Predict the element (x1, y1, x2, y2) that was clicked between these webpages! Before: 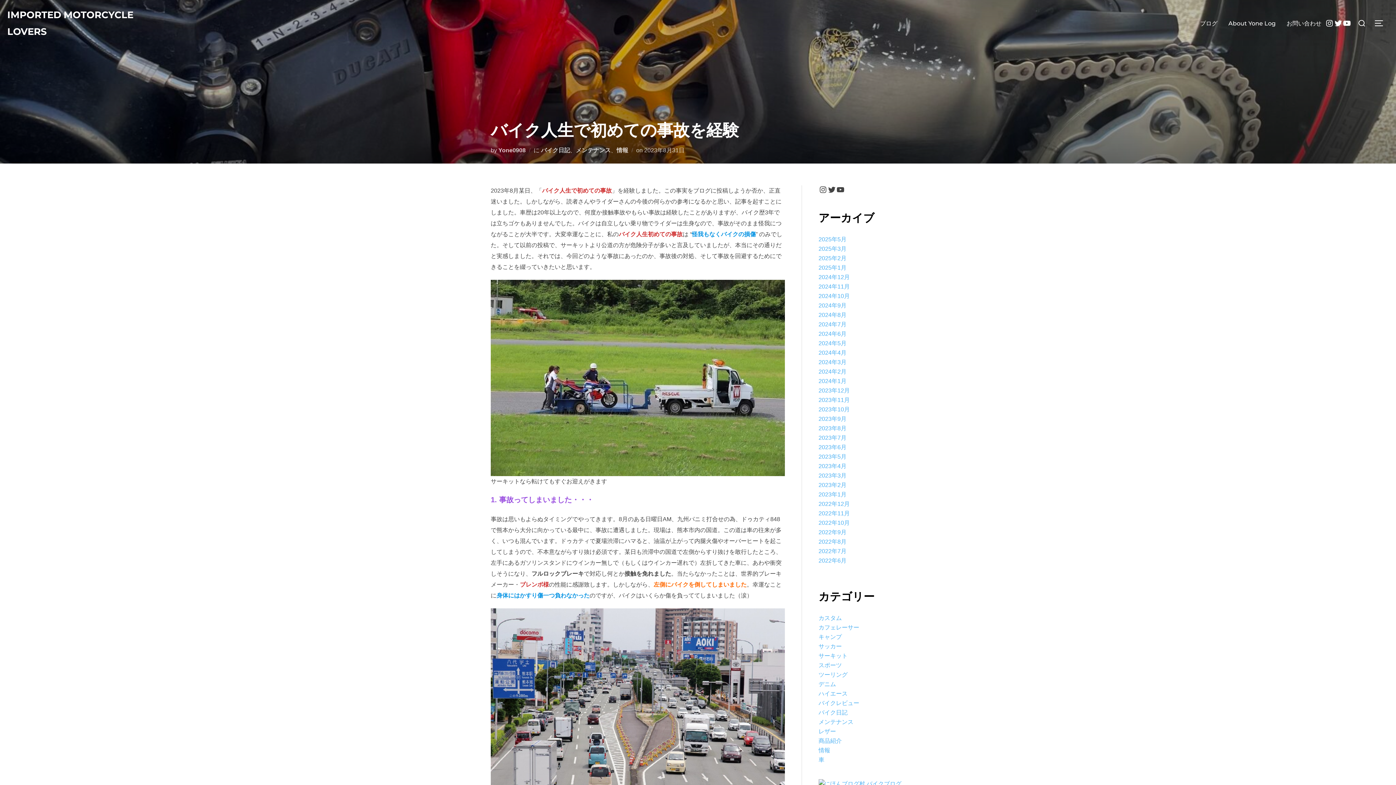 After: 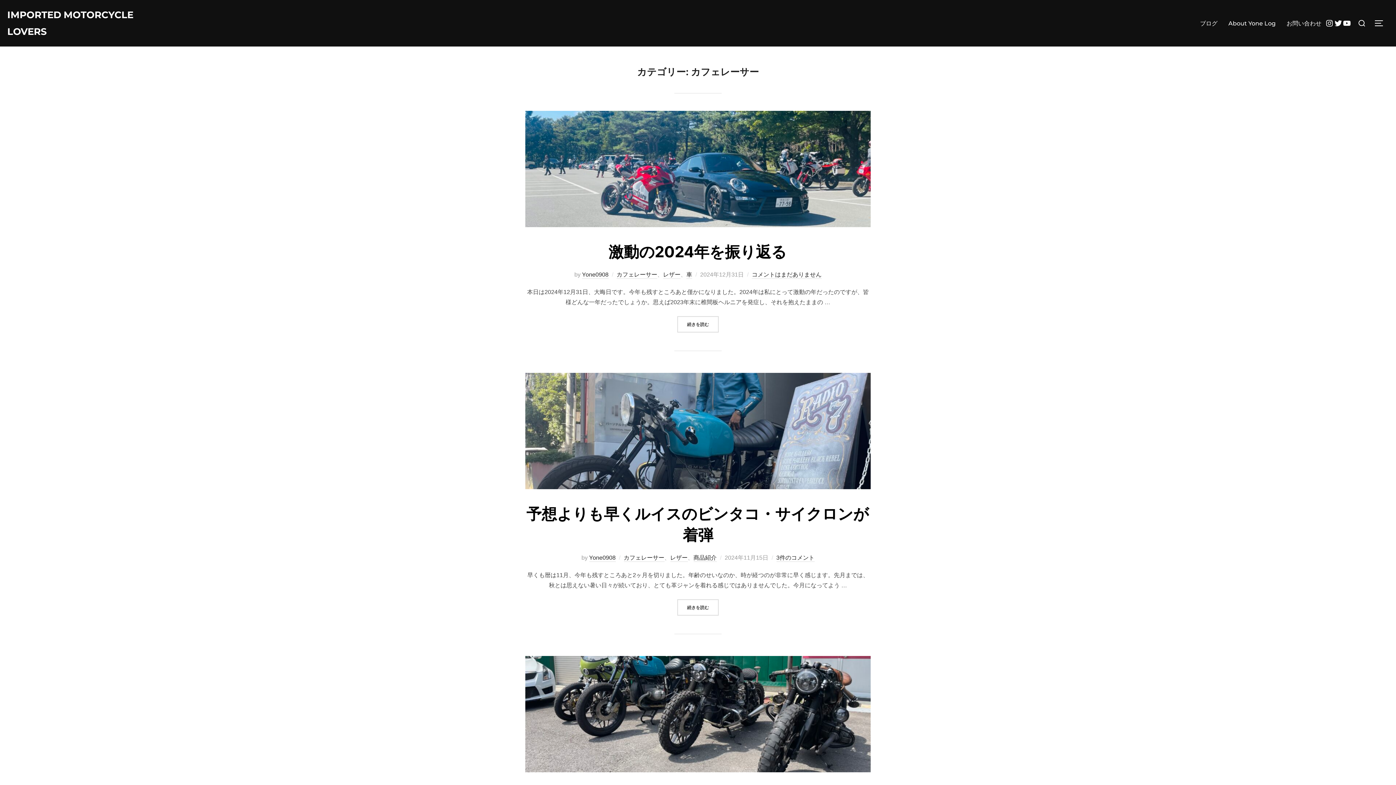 Action: bbox: (818, 624, 859, 631) label: カフェレーサー